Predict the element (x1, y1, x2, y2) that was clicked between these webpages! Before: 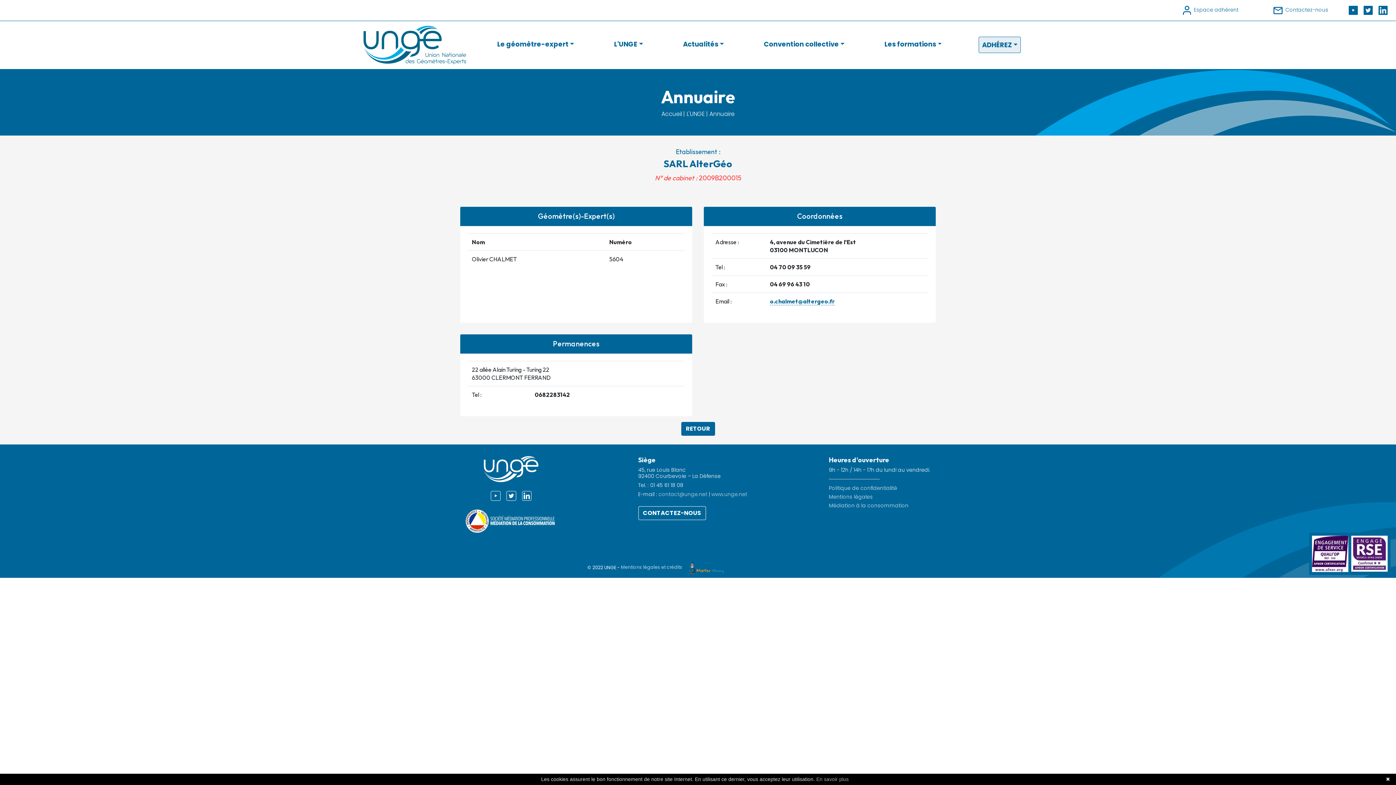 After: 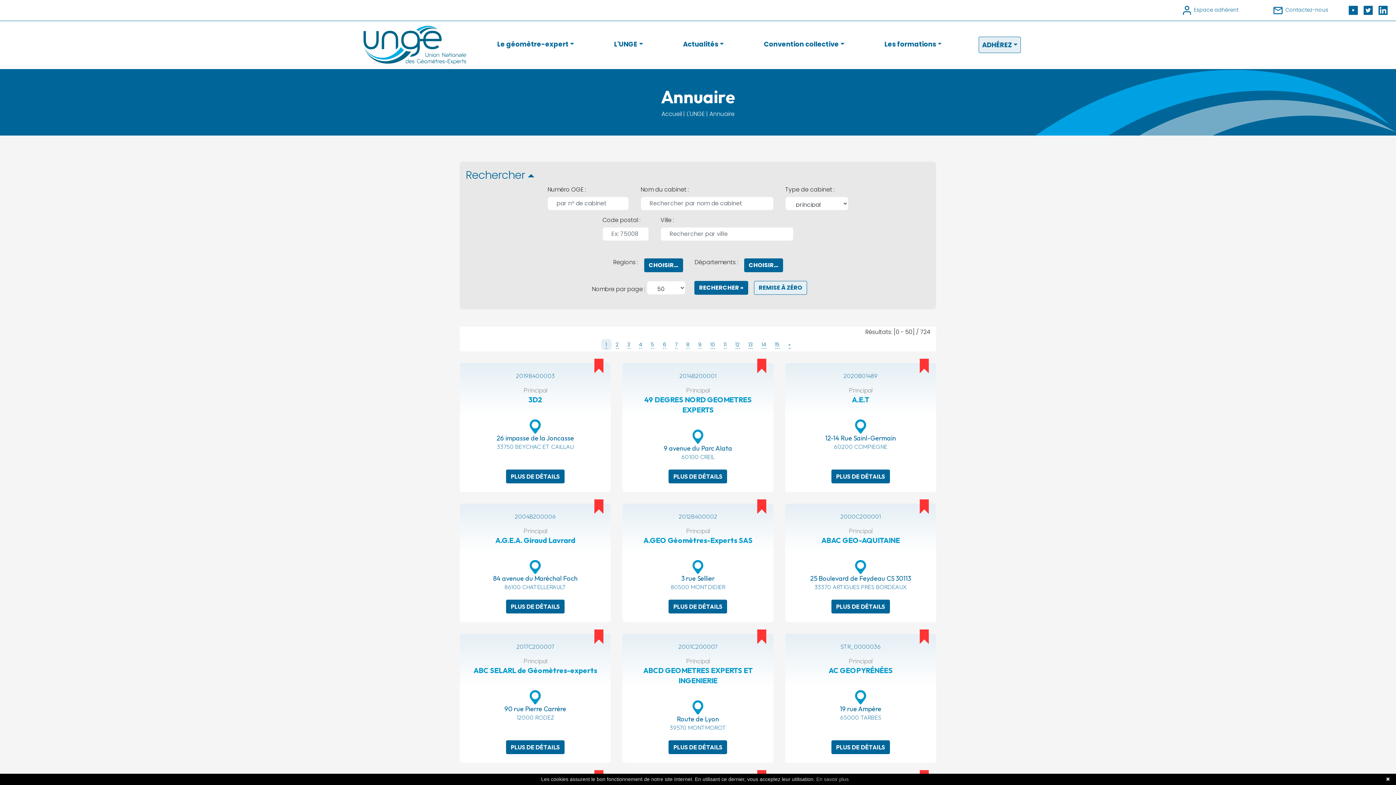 Action: label: RETOUR bbox: (681, 422, 715, 435)